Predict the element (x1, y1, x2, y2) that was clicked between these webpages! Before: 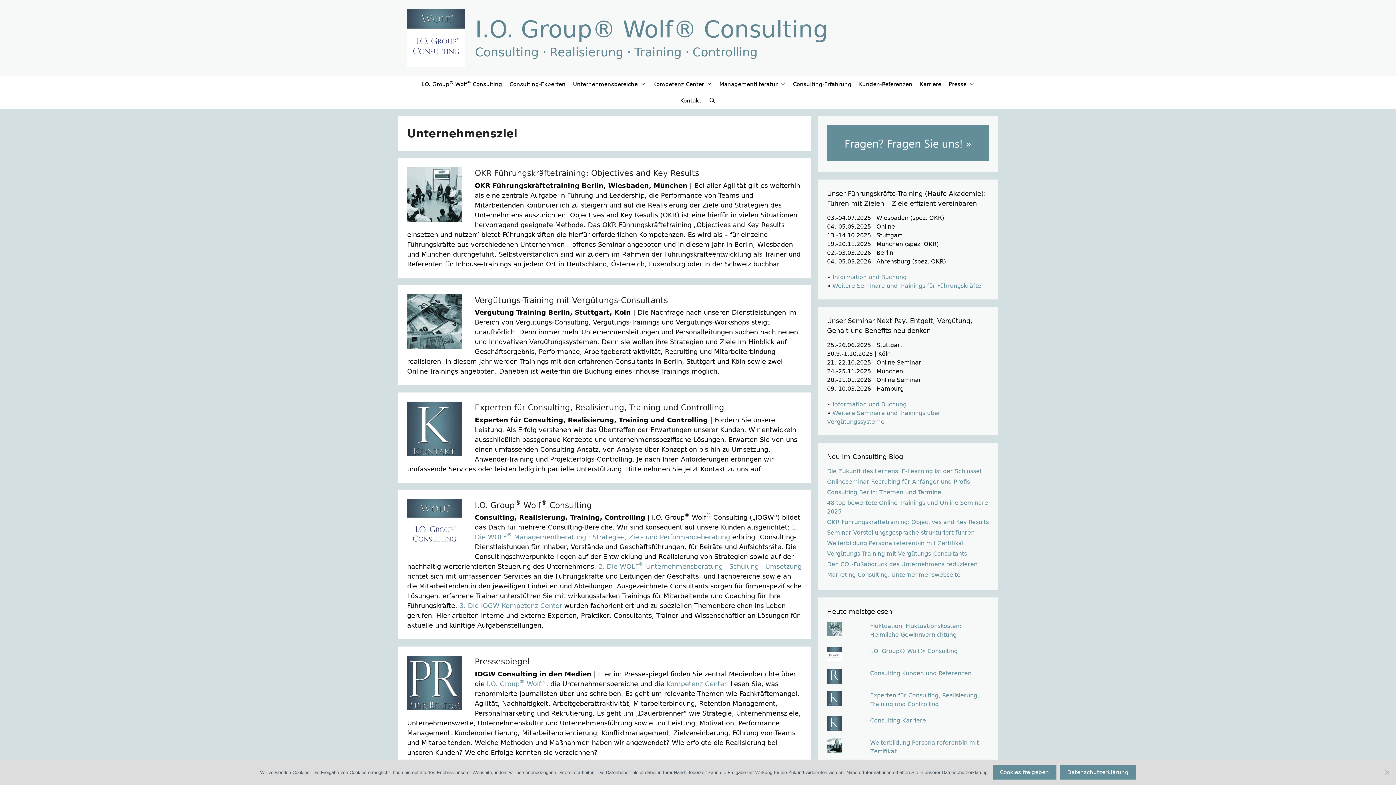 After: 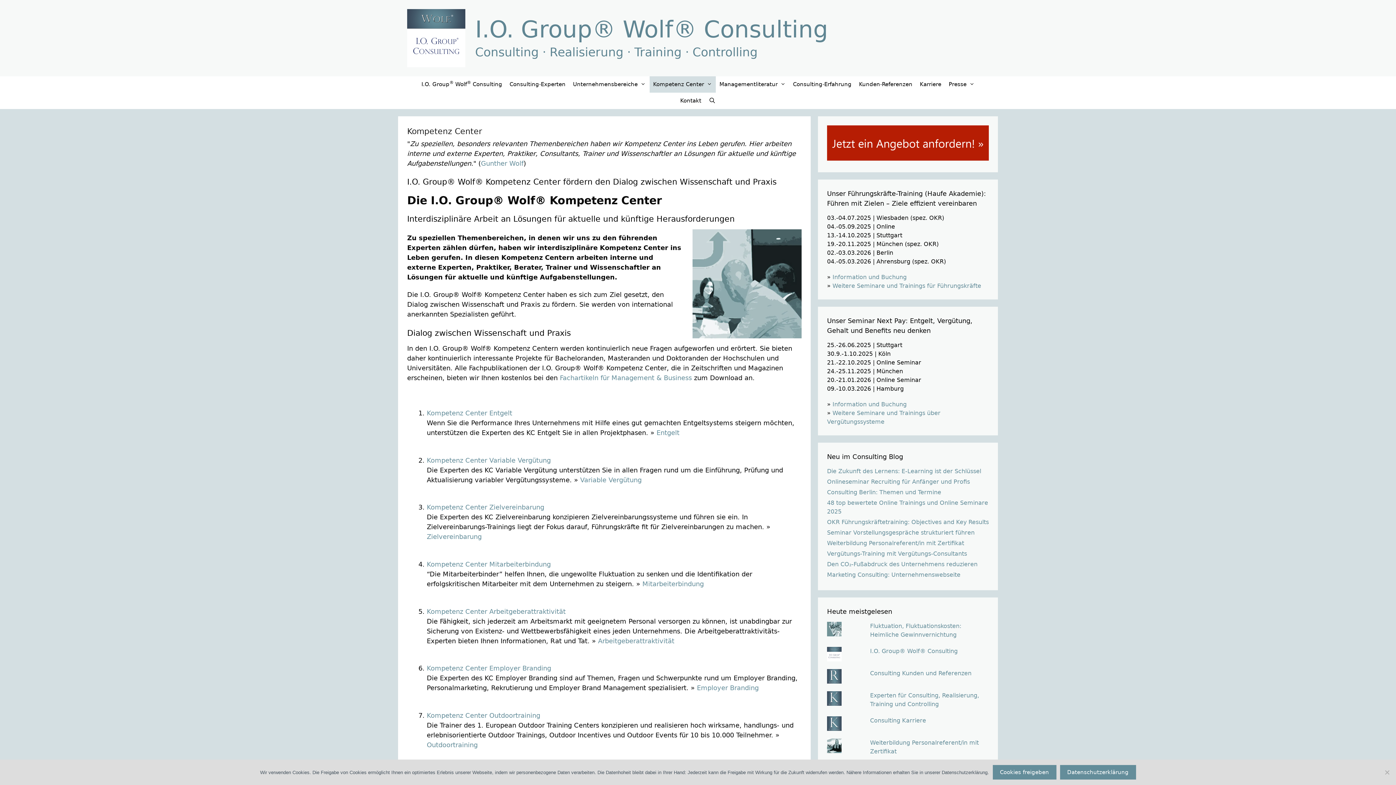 Action: bbox: (666, 680, 726, 687) label: Kompetenz Center